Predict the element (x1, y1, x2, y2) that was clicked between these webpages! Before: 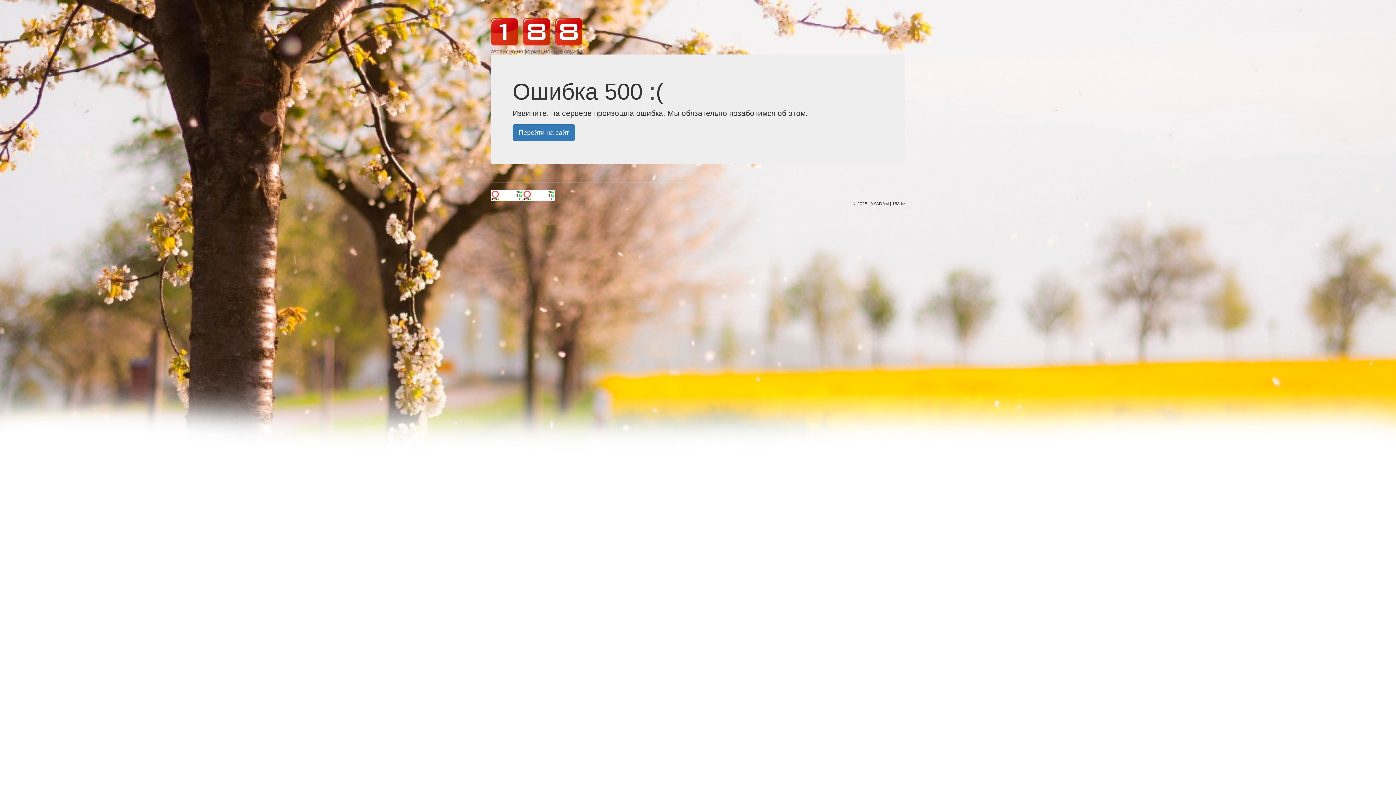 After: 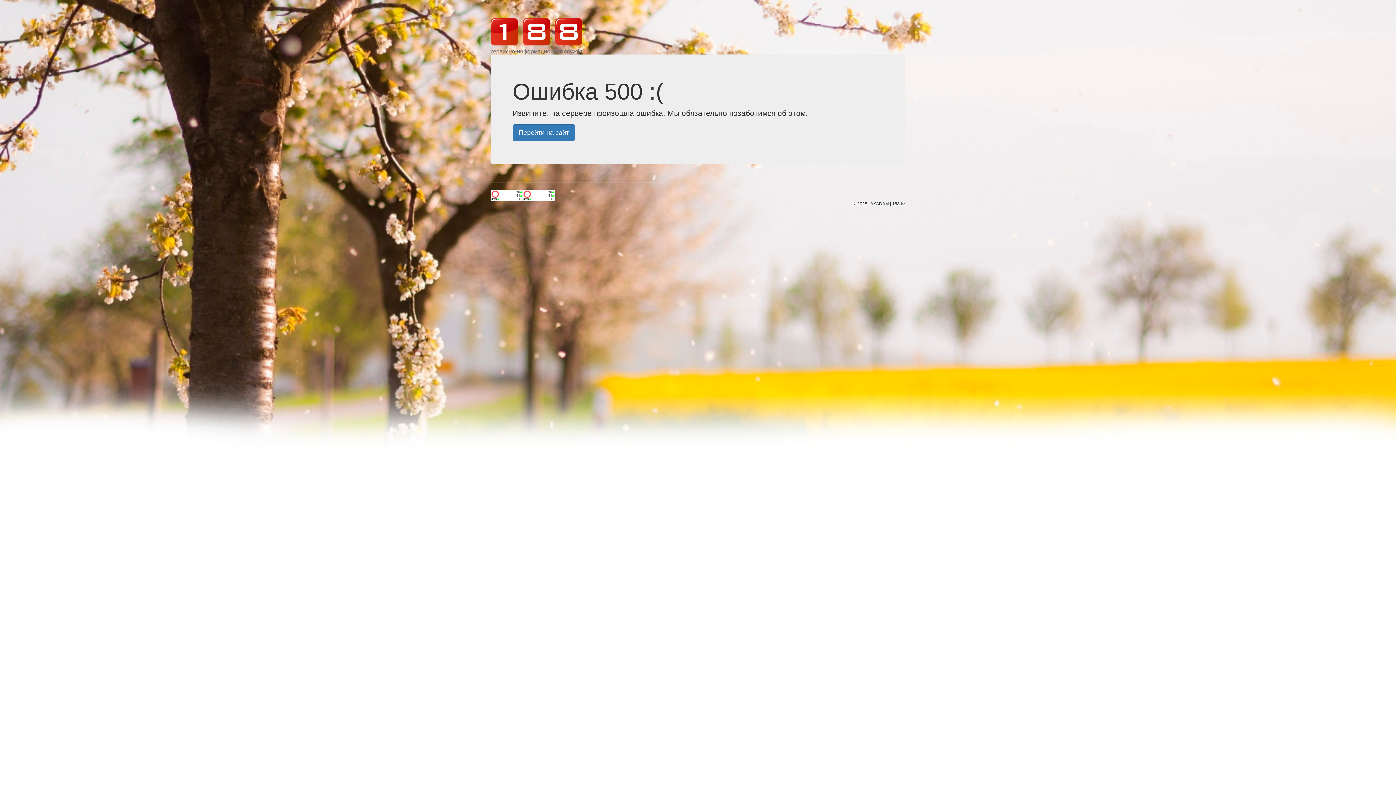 Action: bbox: (522, 192, 554, 197)